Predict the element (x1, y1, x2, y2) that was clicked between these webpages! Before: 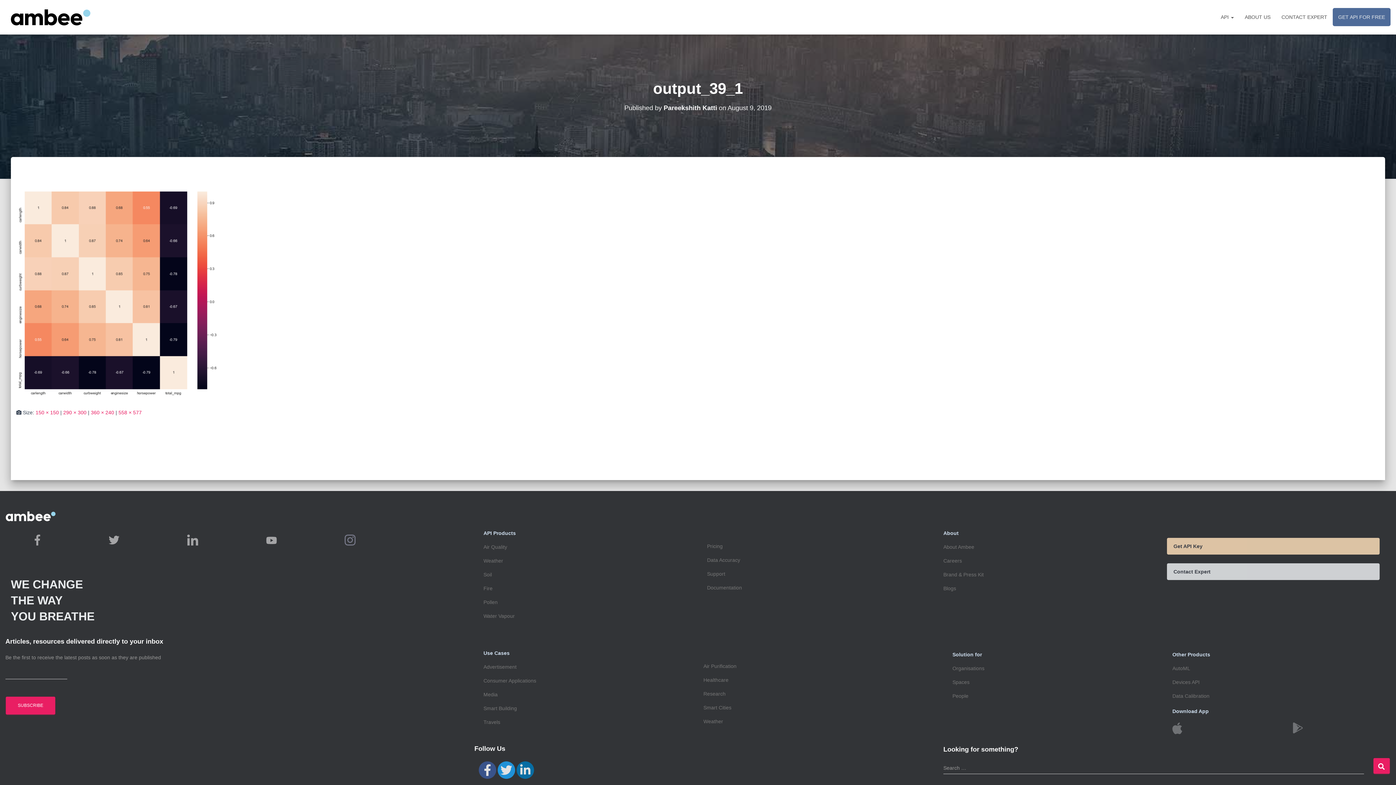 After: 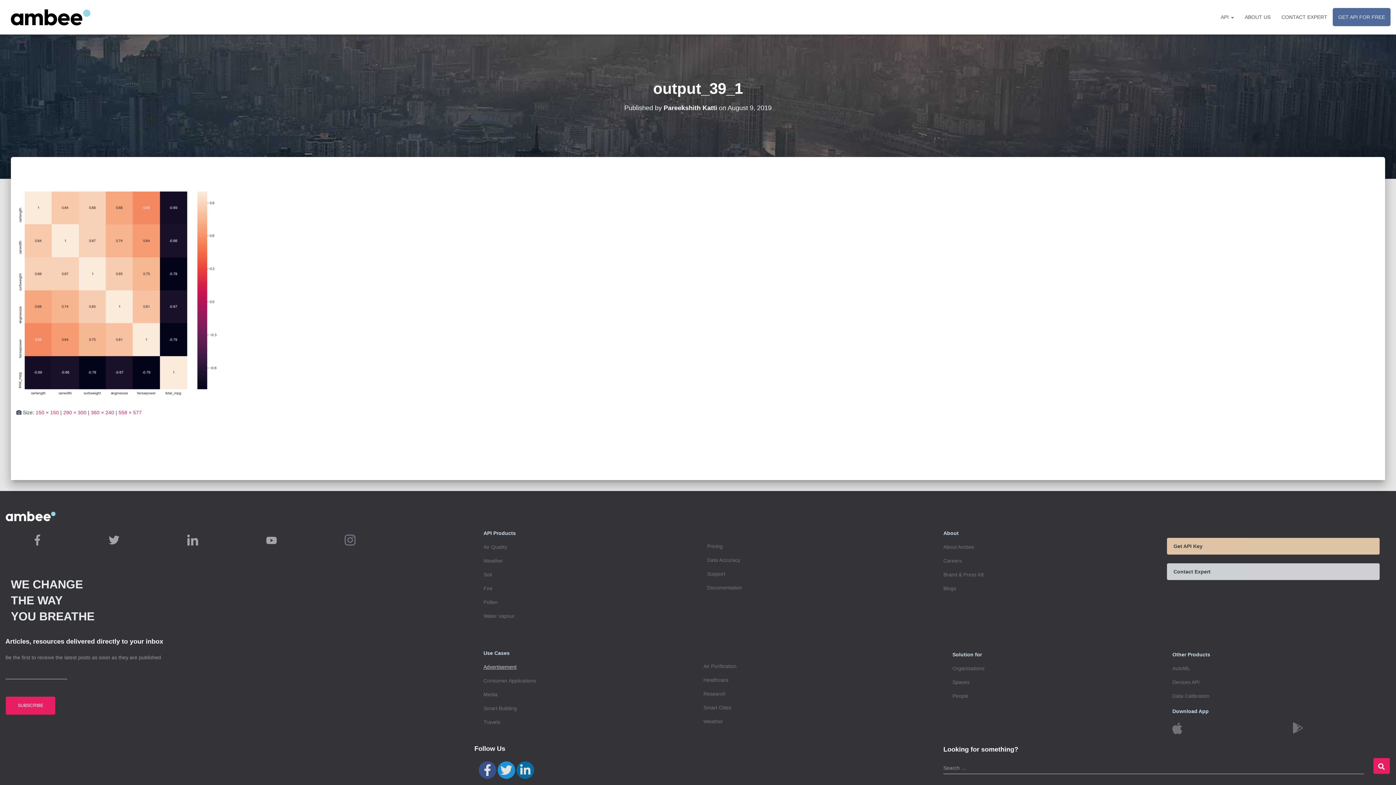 Action: bbox: (483, 664, 692, 669) label: Advertisement